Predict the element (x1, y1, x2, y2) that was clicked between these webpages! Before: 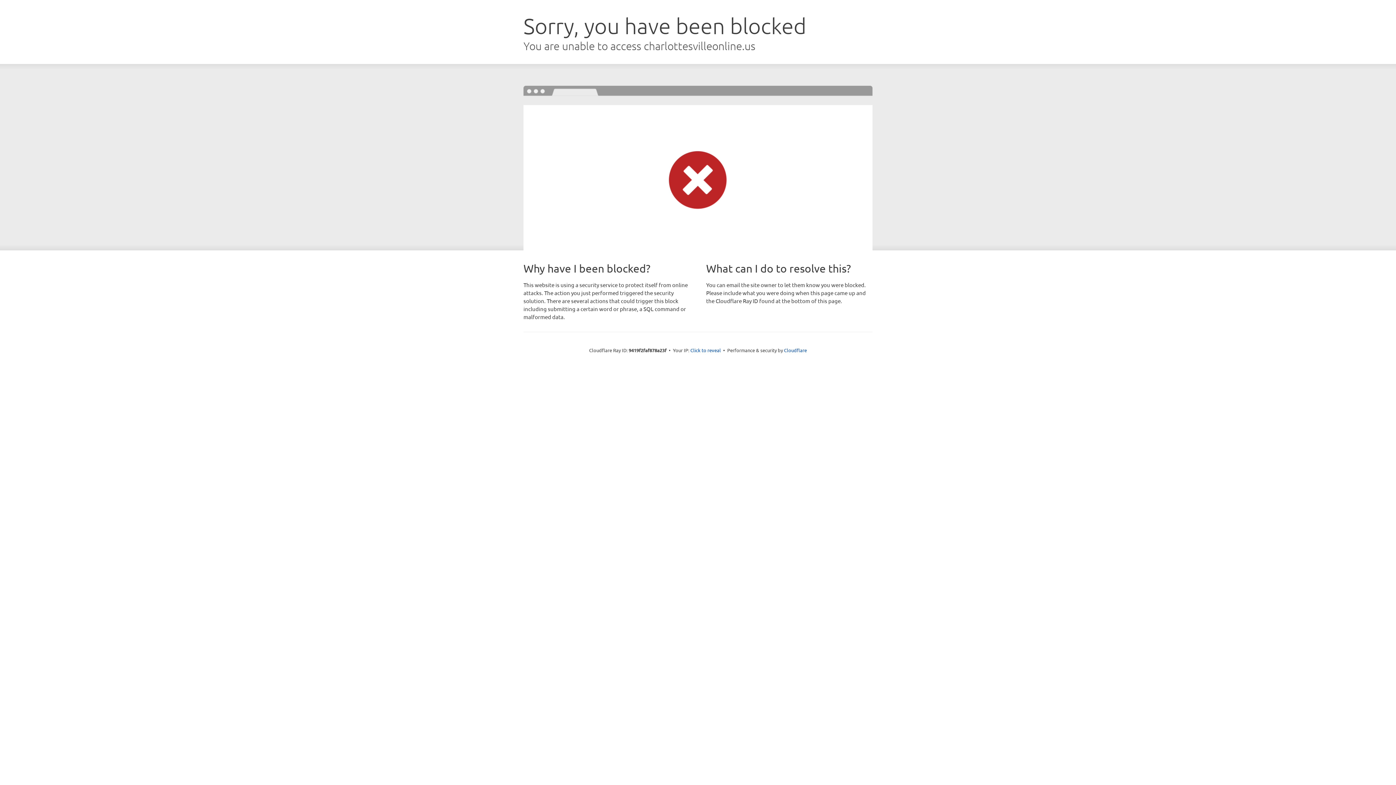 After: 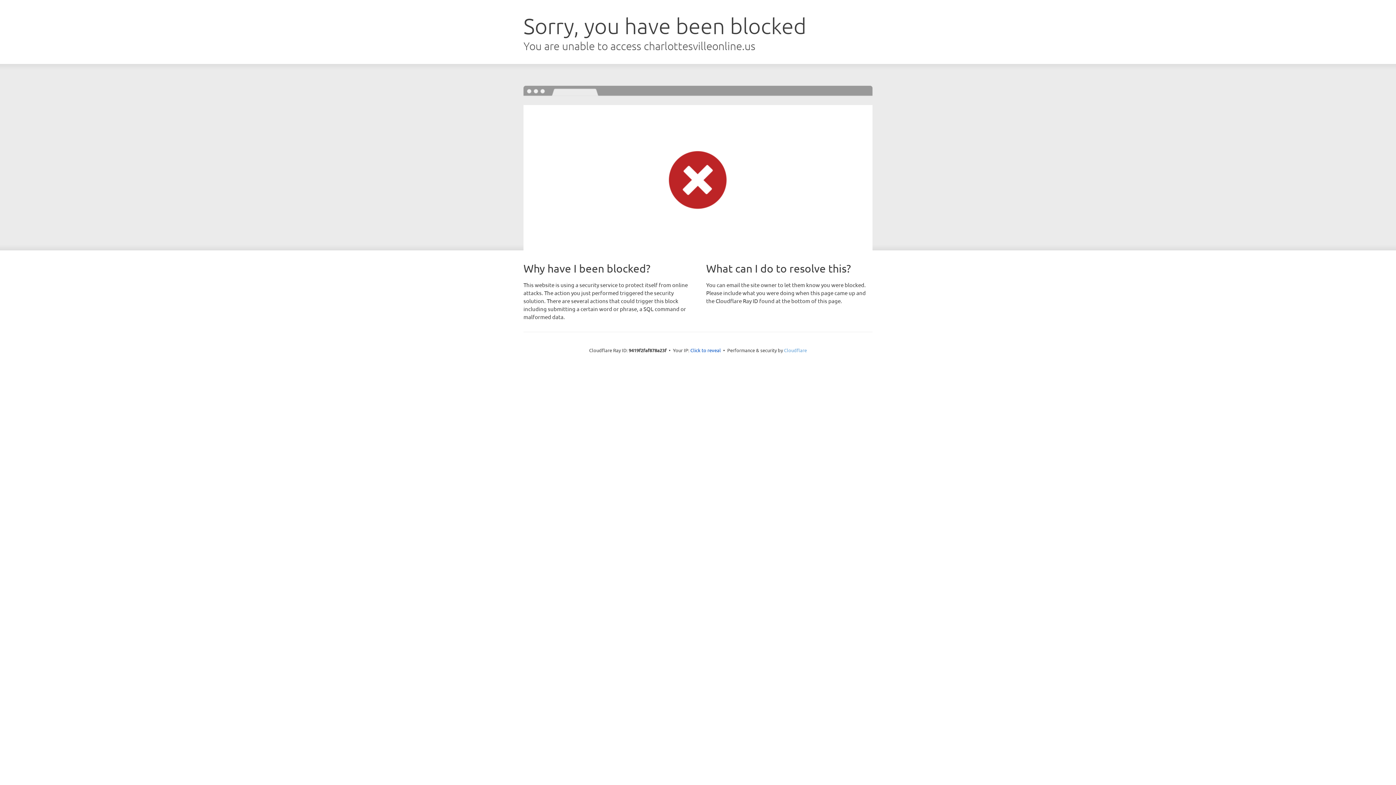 Action: bbox: (784, 347, 807, 353) label: Cloudflare